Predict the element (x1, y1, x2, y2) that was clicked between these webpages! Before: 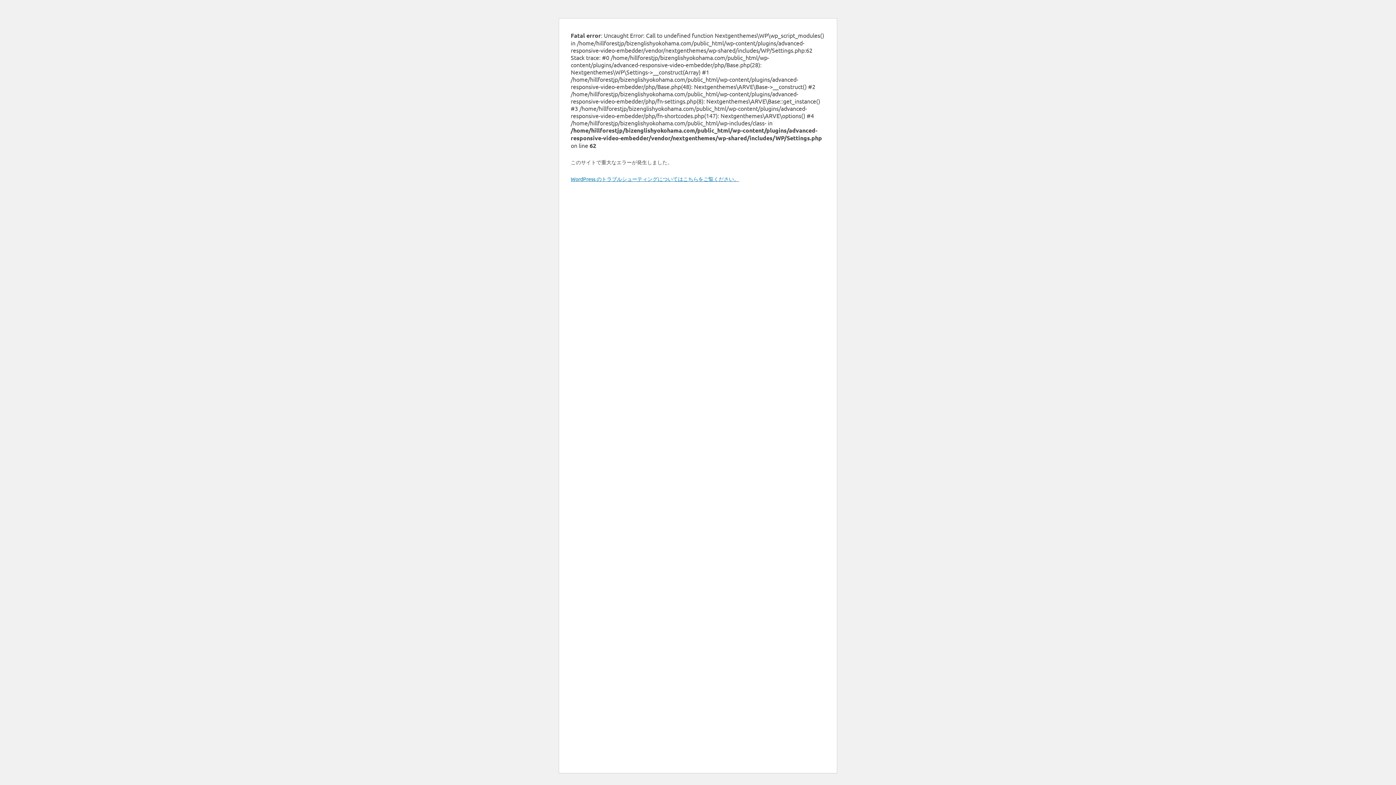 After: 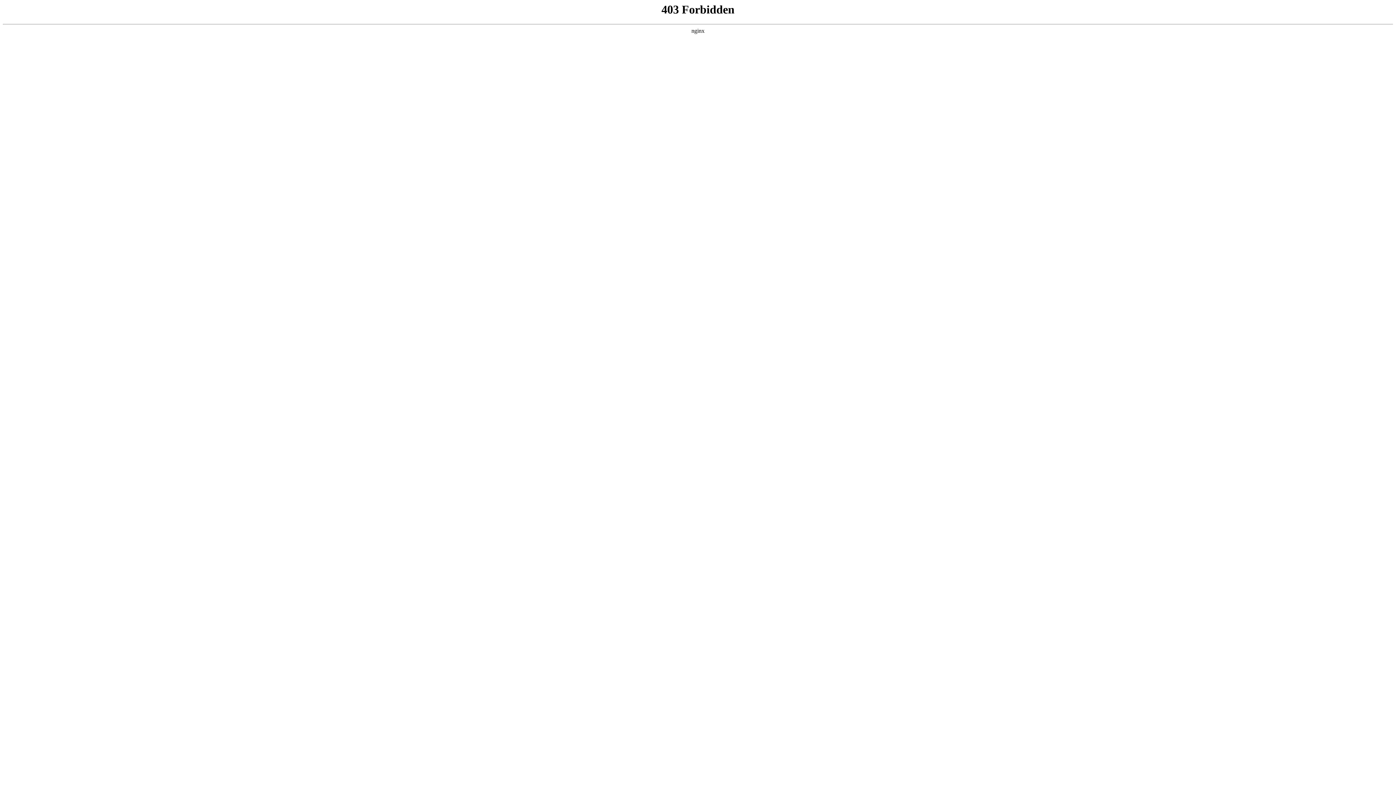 Action: label: WordPress のトラブルシューティングについてはこちらをご覧ください。 bbox: (570, 175, 739, 182)